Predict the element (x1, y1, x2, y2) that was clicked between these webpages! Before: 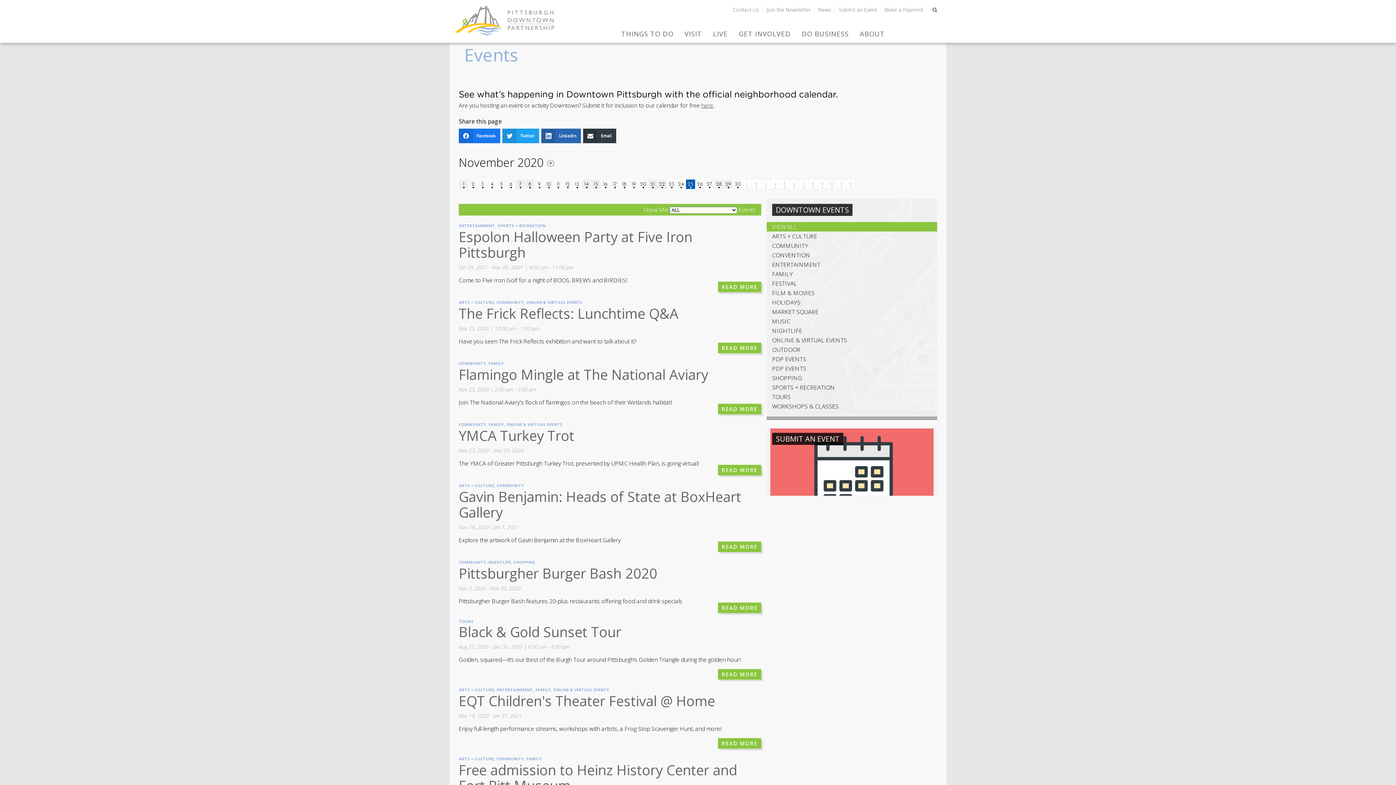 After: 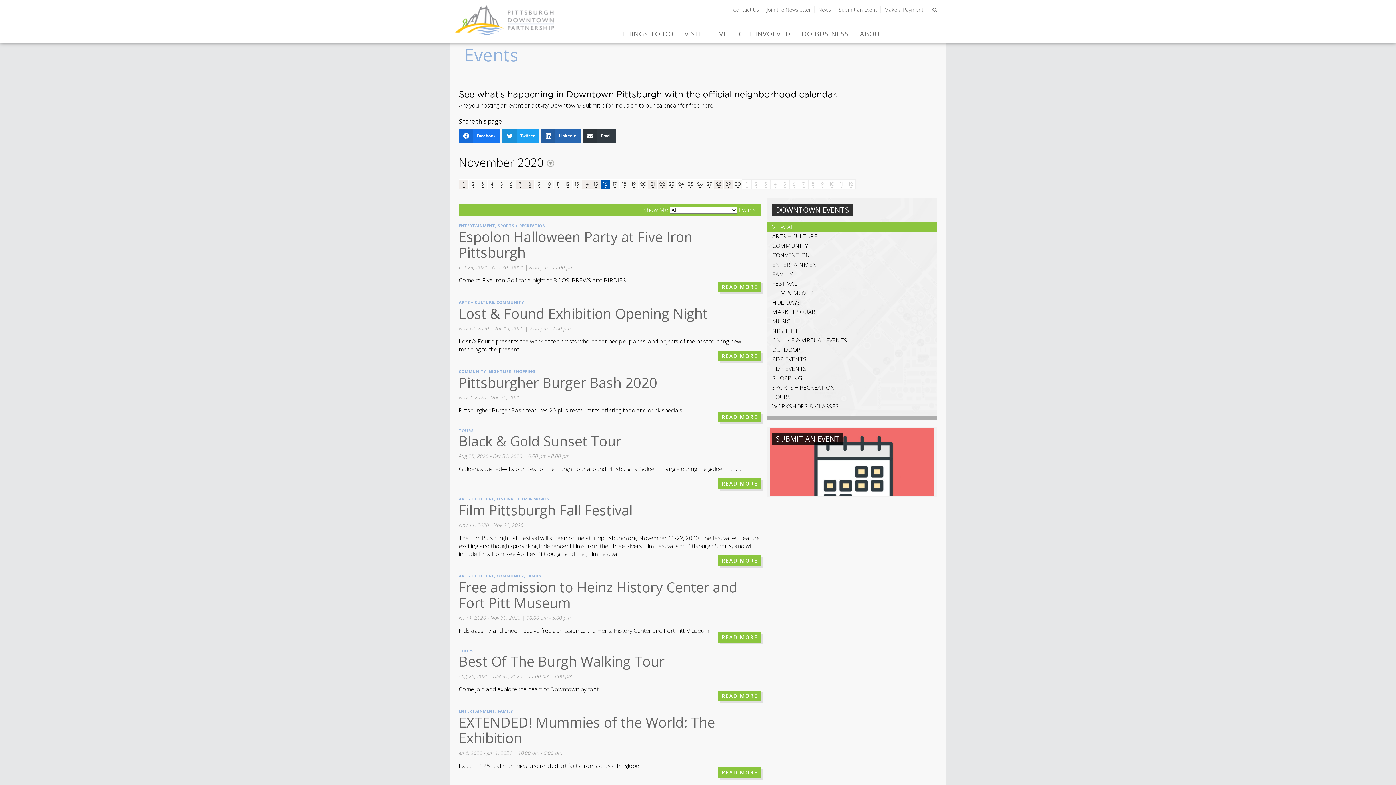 Action: label: 16 bbox: (603, 181, 607, 187)